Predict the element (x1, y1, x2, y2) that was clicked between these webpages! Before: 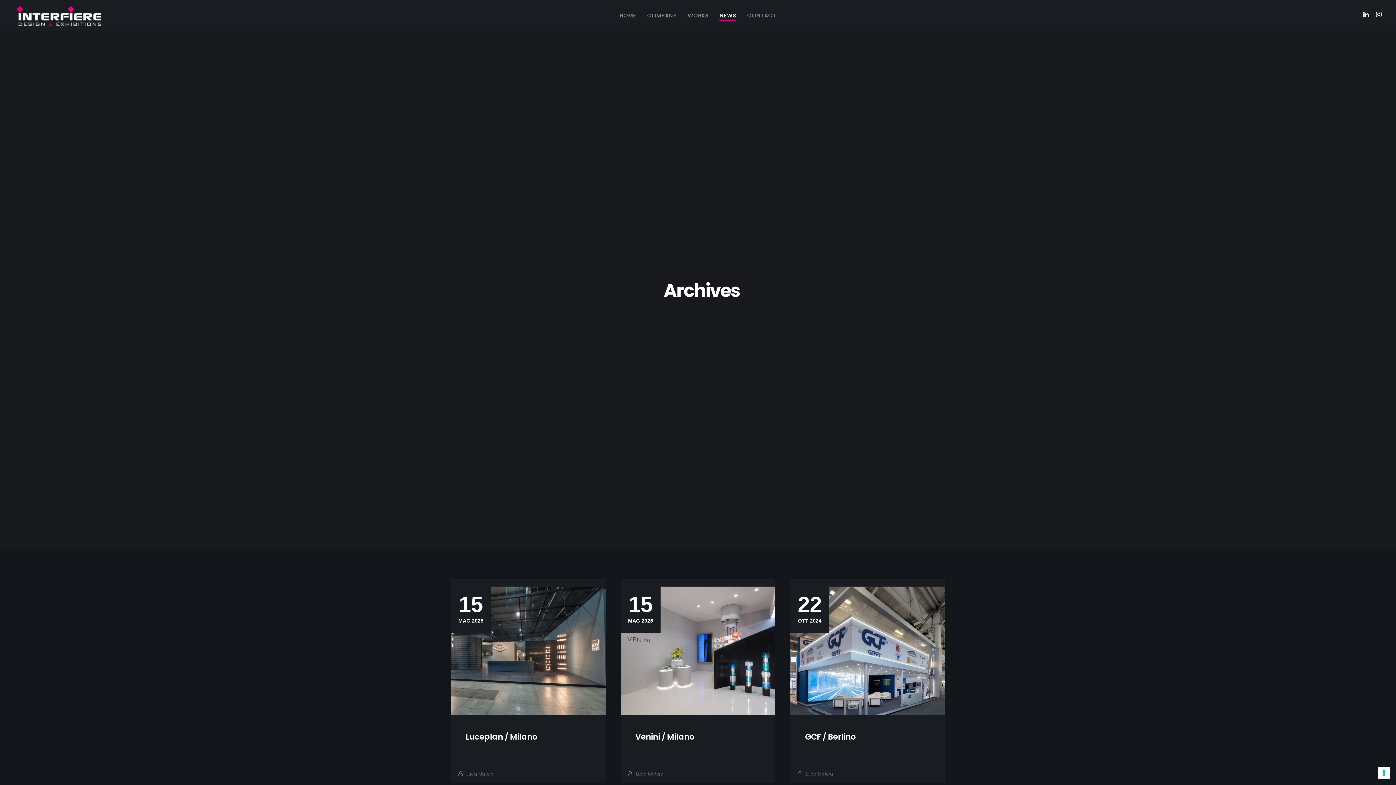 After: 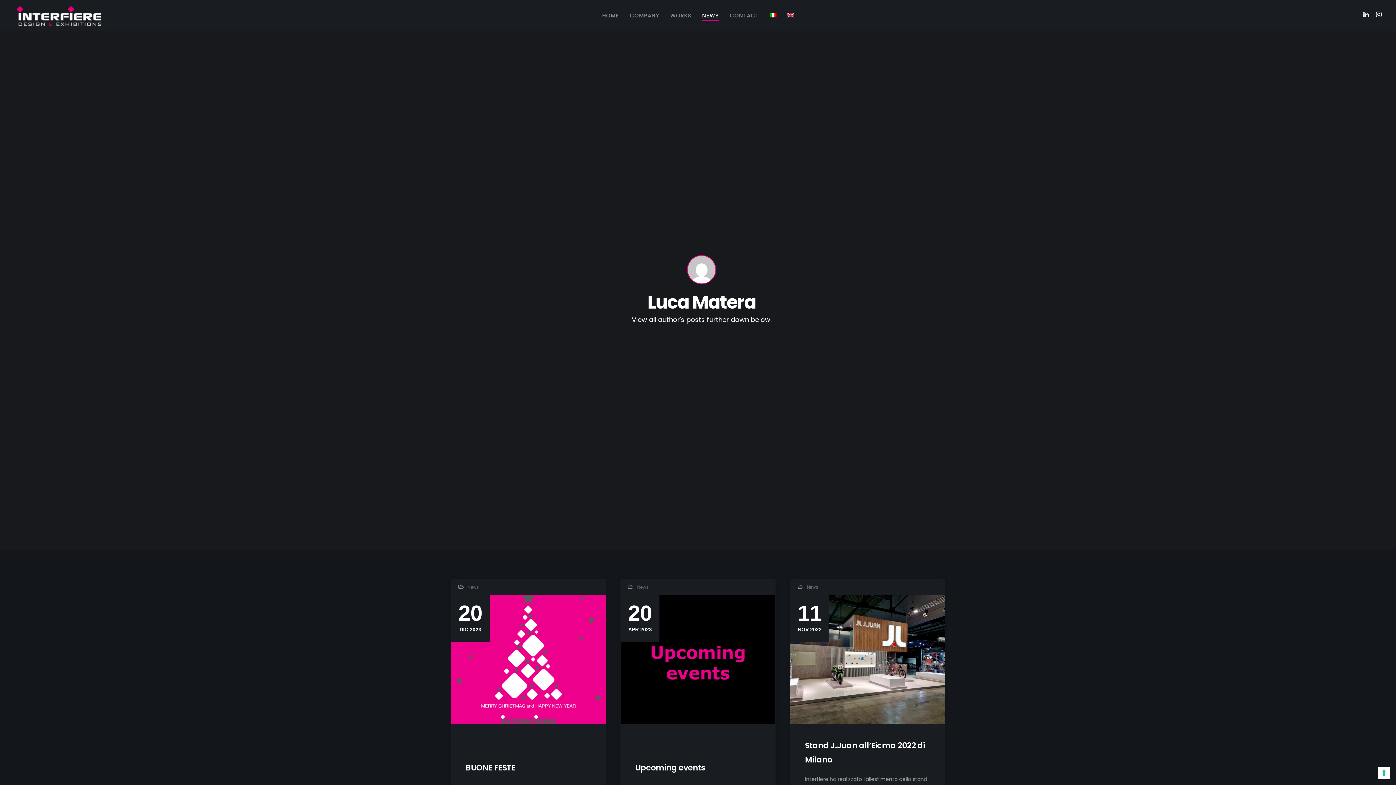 Action: label: Luca Matera bbox: (805, 771, 833, 777)